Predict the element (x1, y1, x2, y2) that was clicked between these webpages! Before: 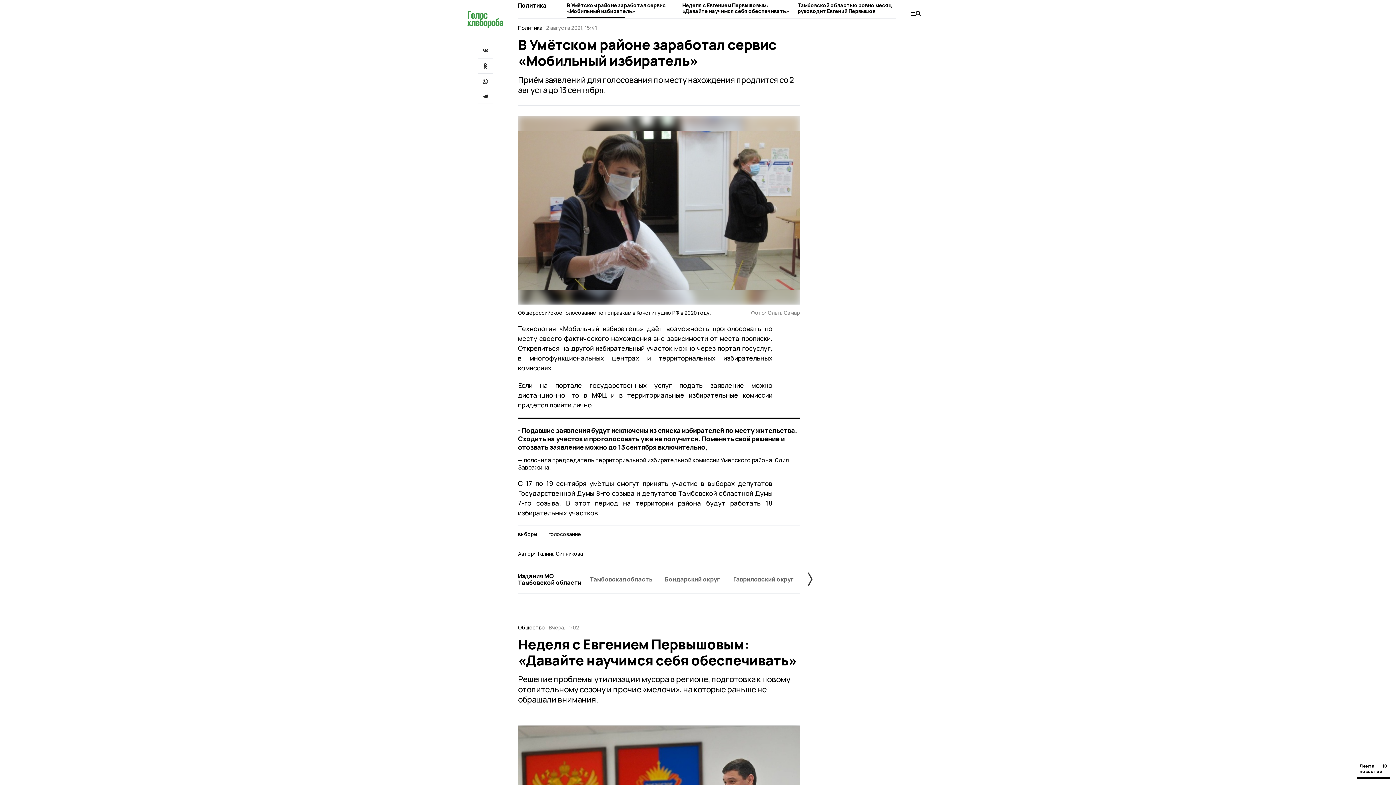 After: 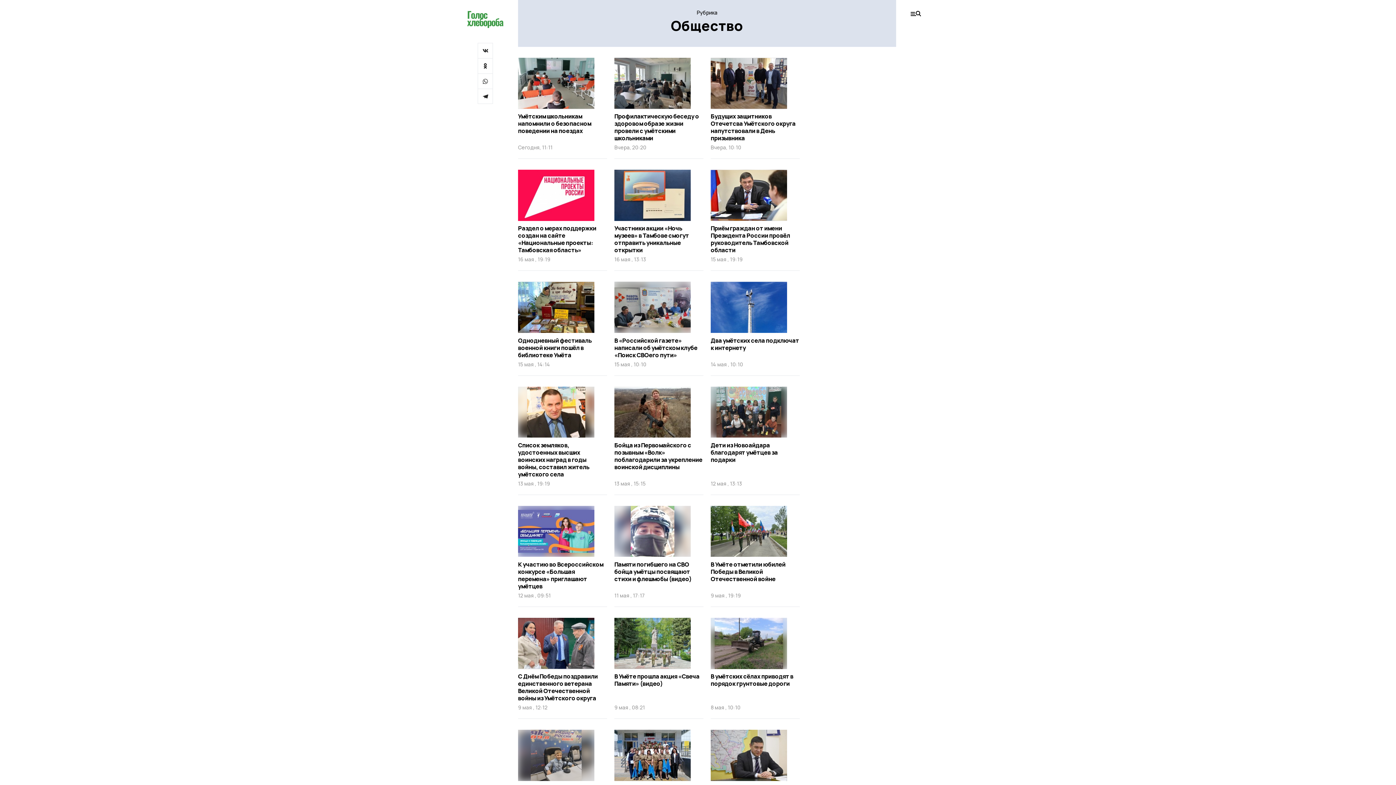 Action: bbox: (518, 624, 545, 631) label: Общество